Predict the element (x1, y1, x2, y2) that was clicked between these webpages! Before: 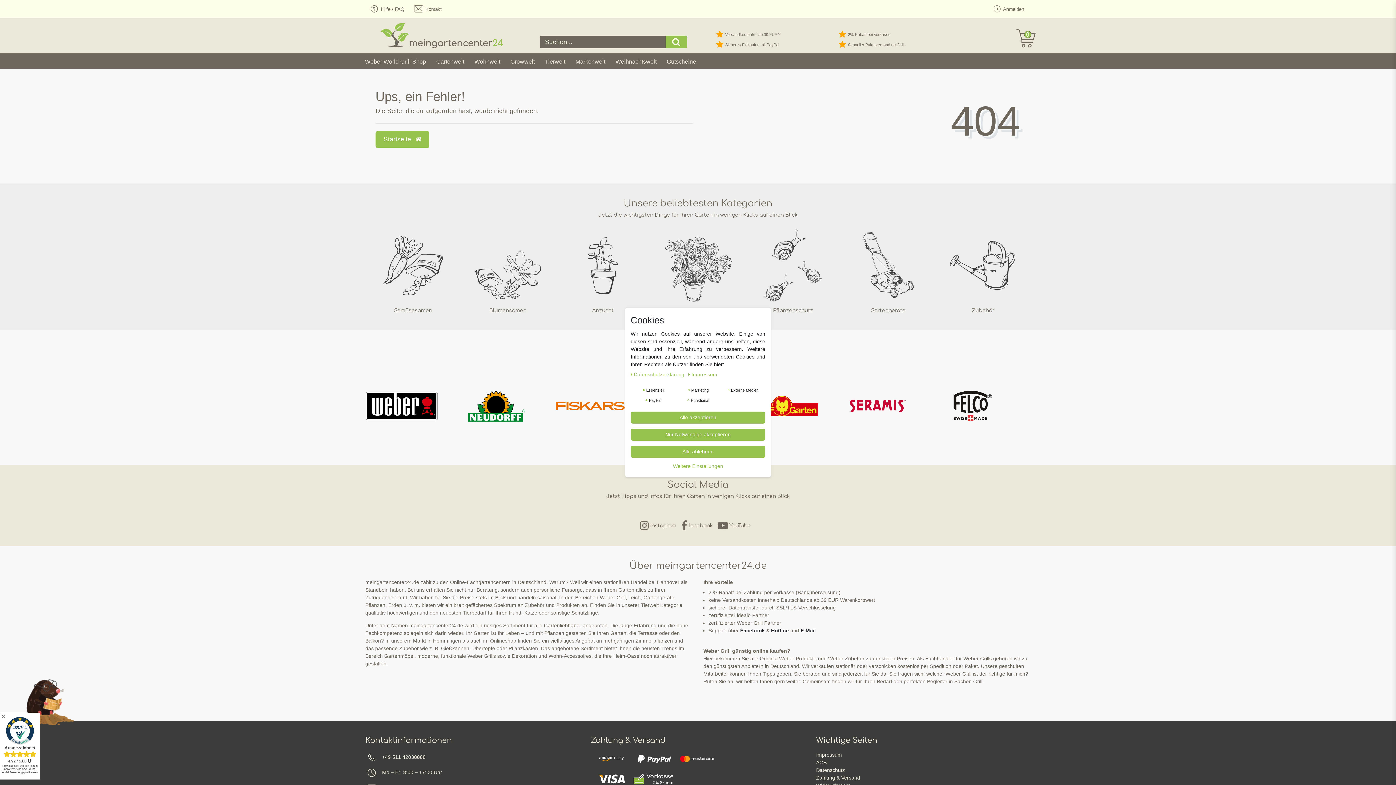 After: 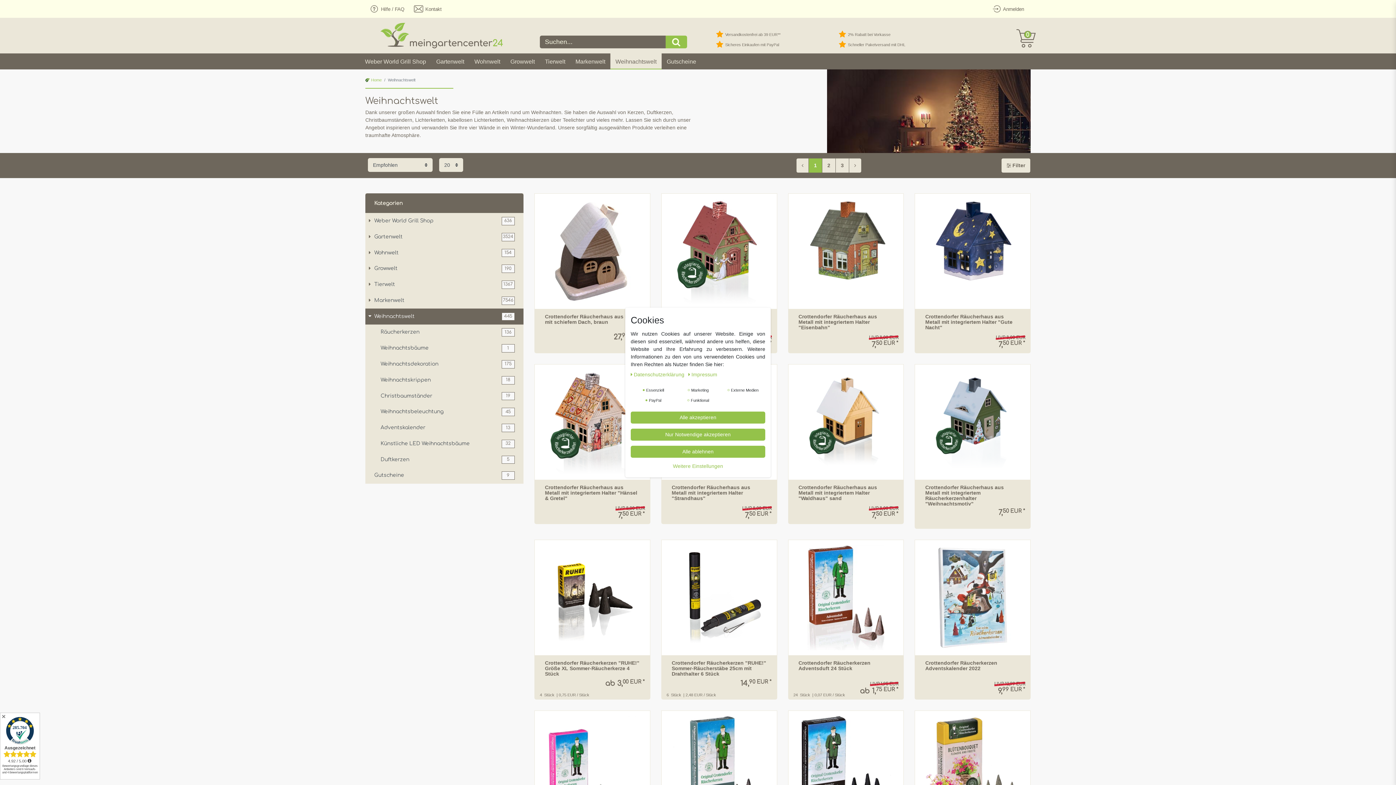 Action: bbox: (610, 53, 661, 69) label: Weihnachtswelt